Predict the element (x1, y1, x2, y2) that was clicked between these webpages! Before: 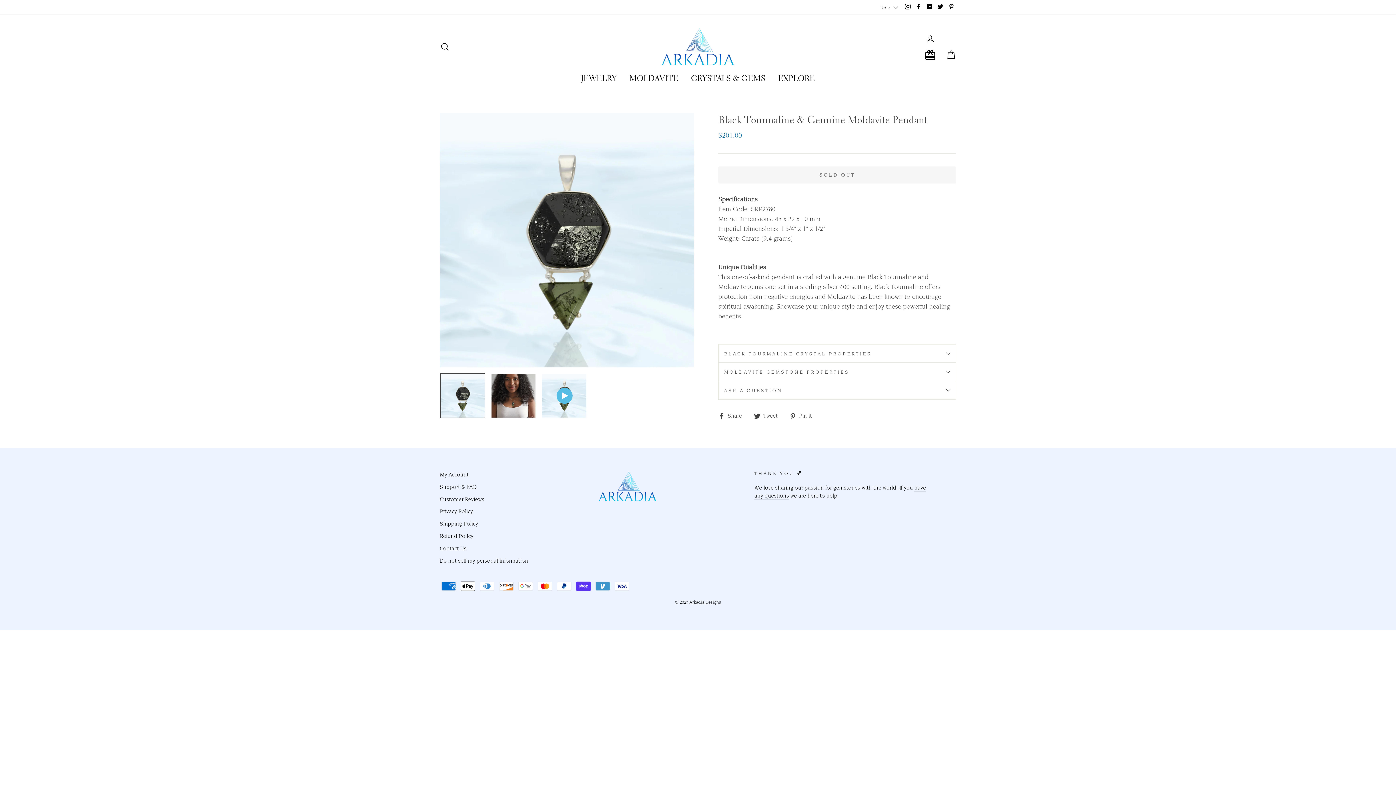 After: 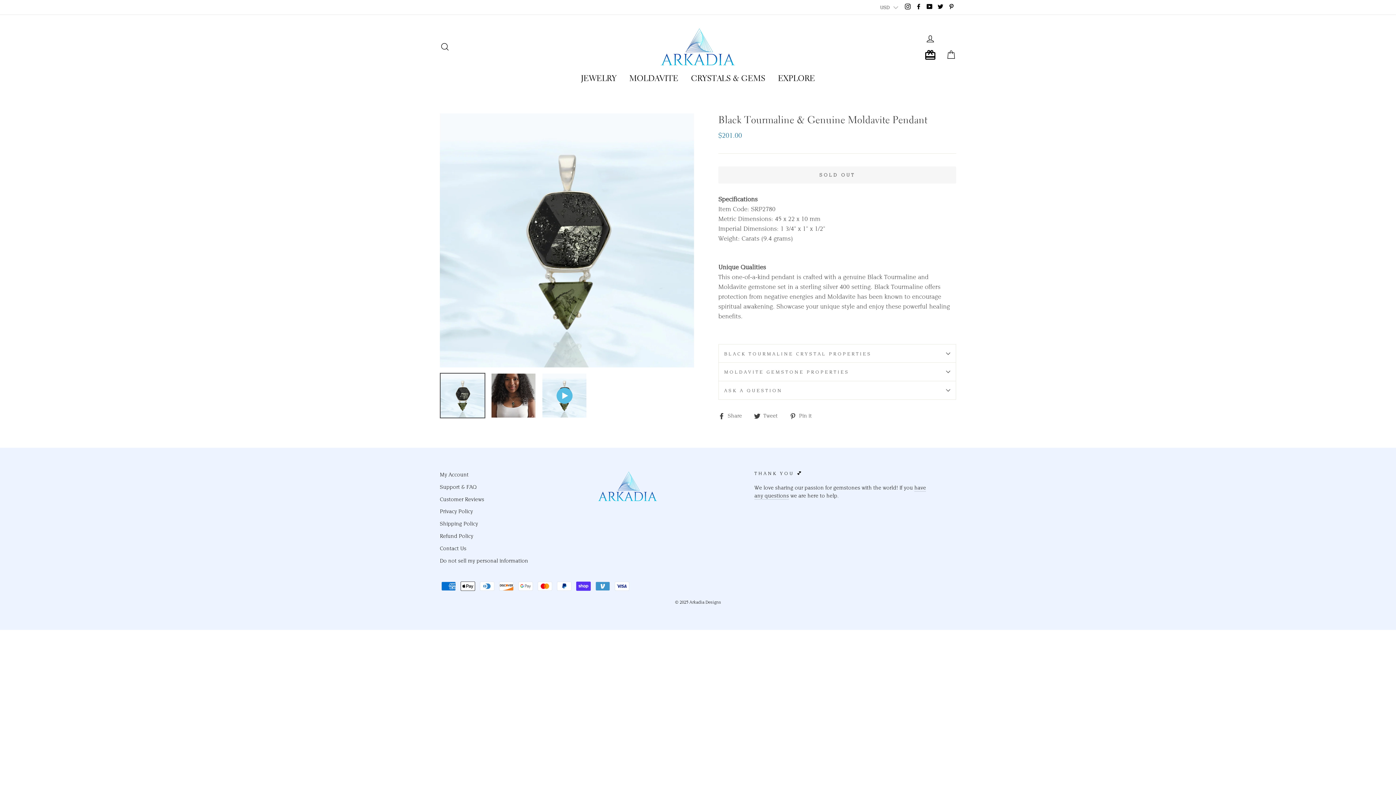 Action: bbox: (754, 410, 783, 420) label:  Tweet
Tweet on Twitter